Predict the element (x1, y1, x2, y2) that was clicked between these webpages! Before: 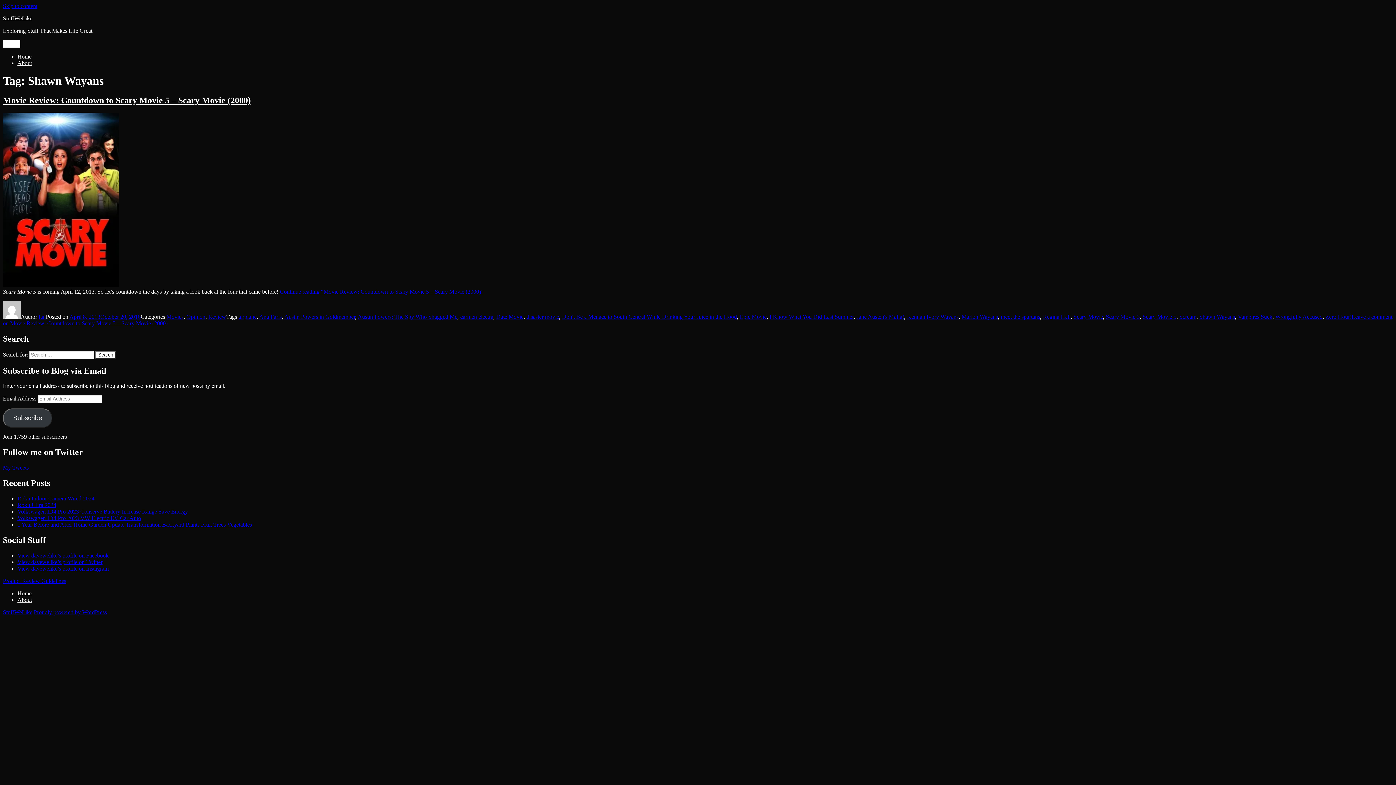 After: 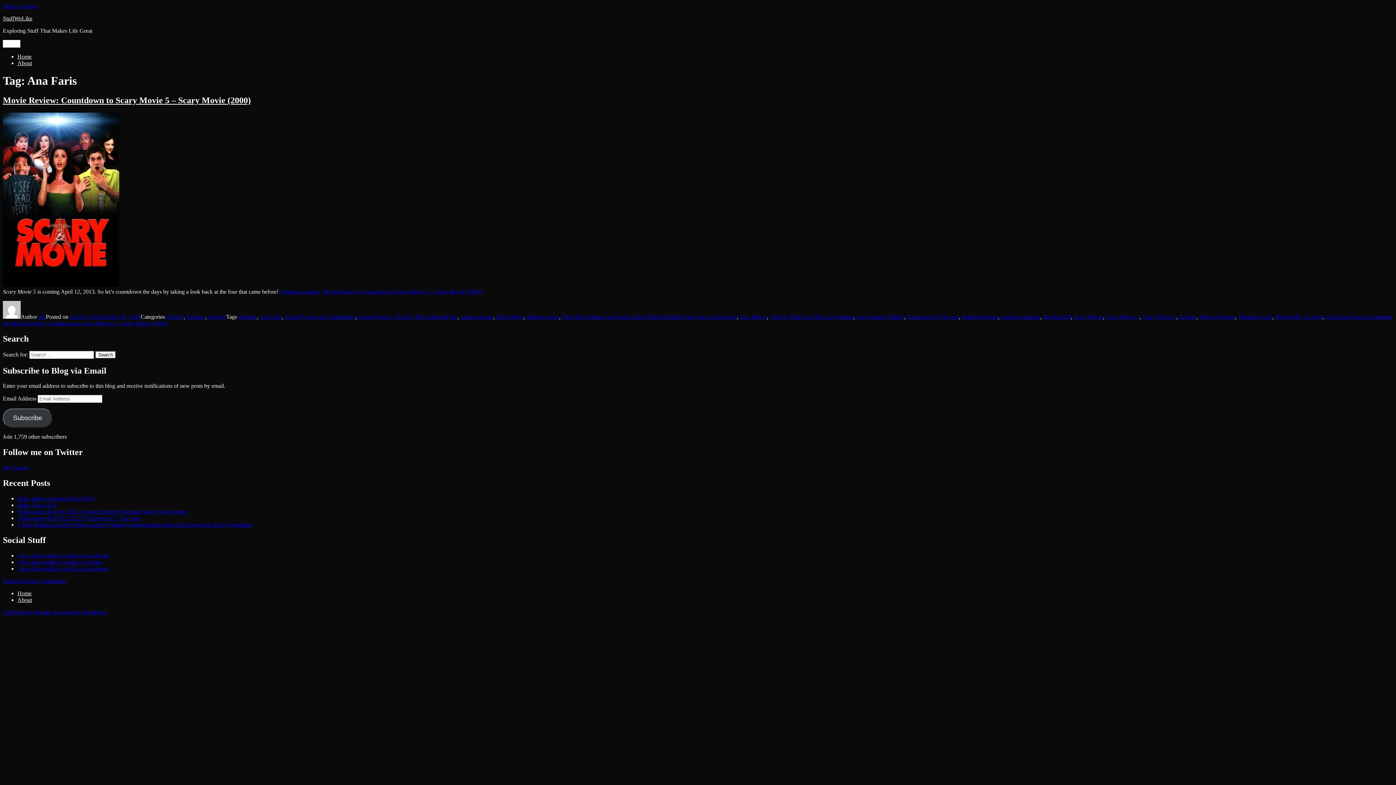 Action: bbox: (259, 313, 281, 319) label: Ana Faris